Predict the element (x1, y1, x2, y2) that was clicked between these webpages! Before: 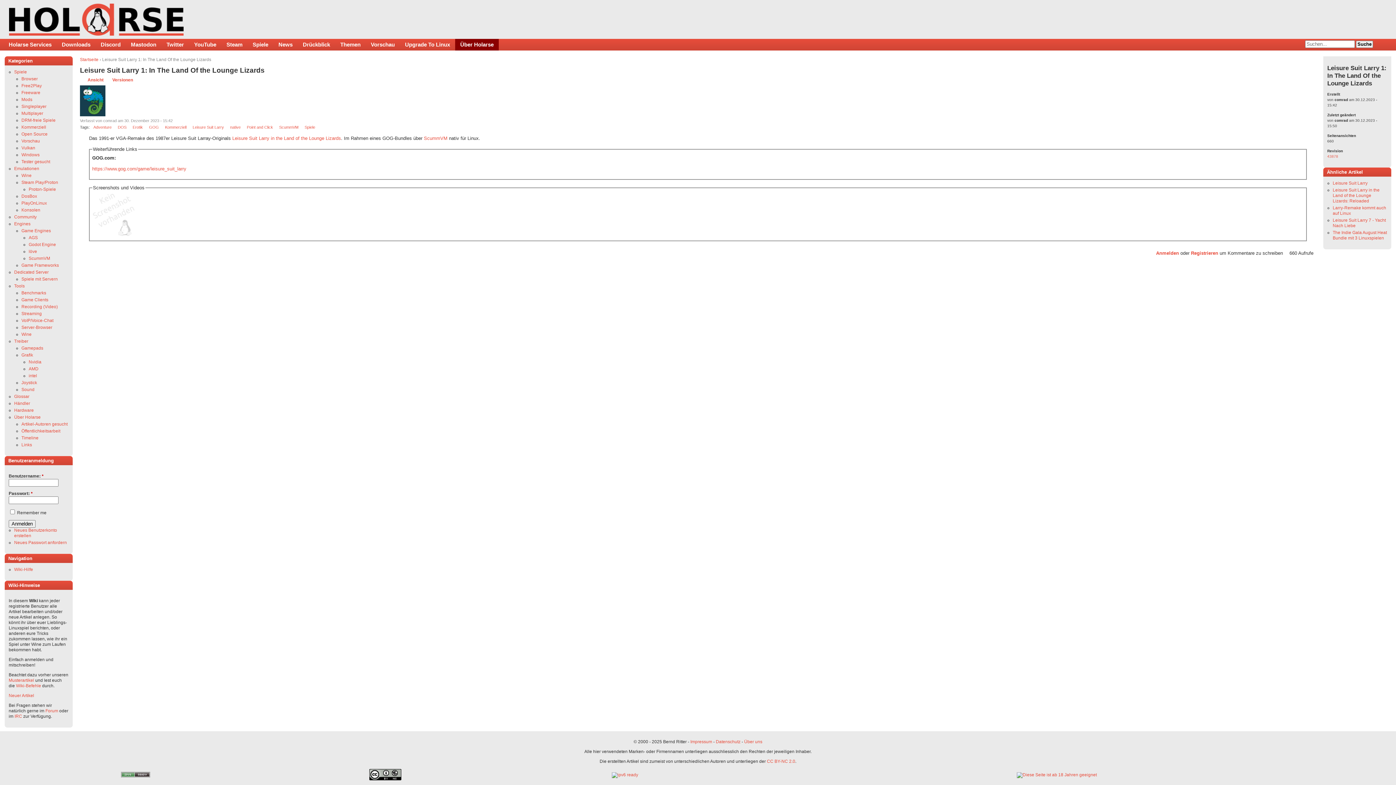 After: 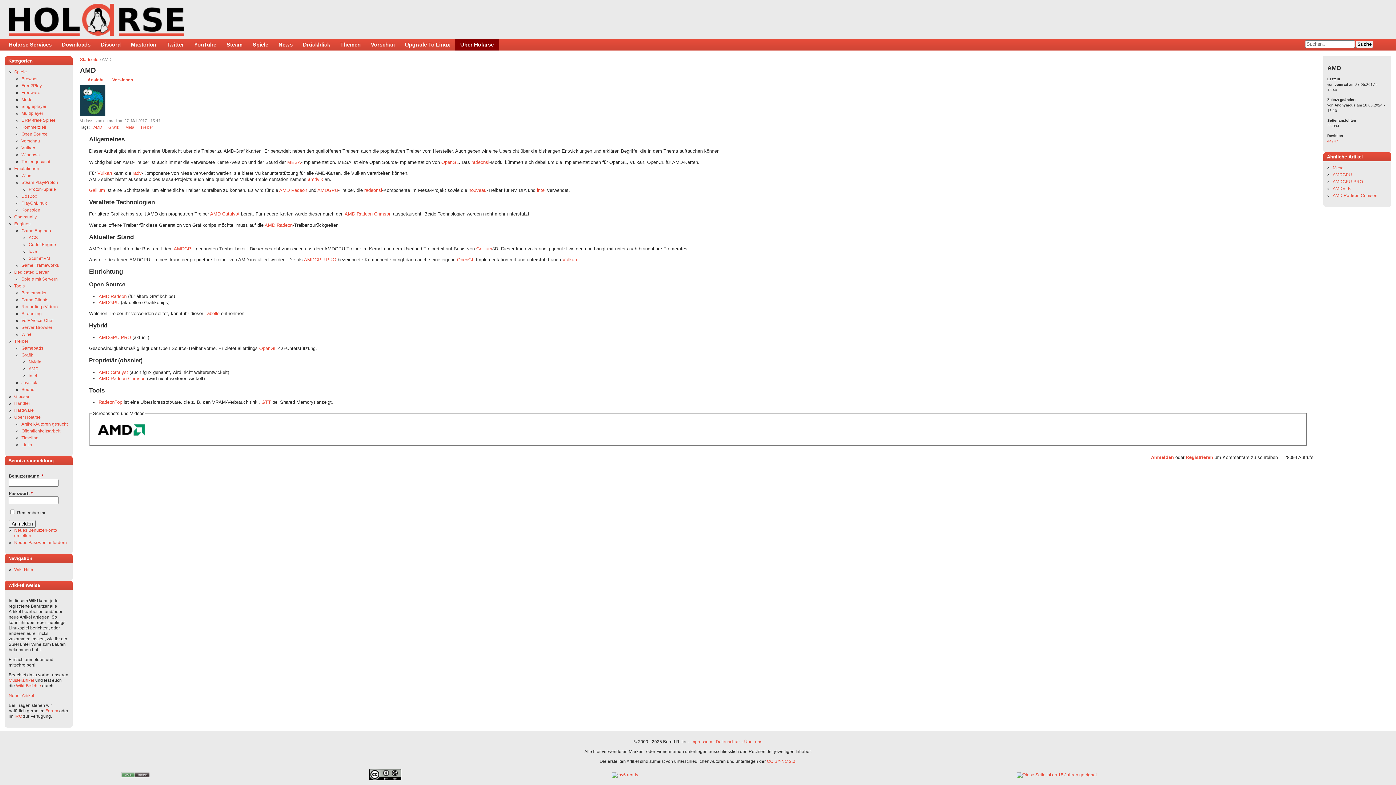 Action: bbox: (28, 366, 38, 371) label: AMD